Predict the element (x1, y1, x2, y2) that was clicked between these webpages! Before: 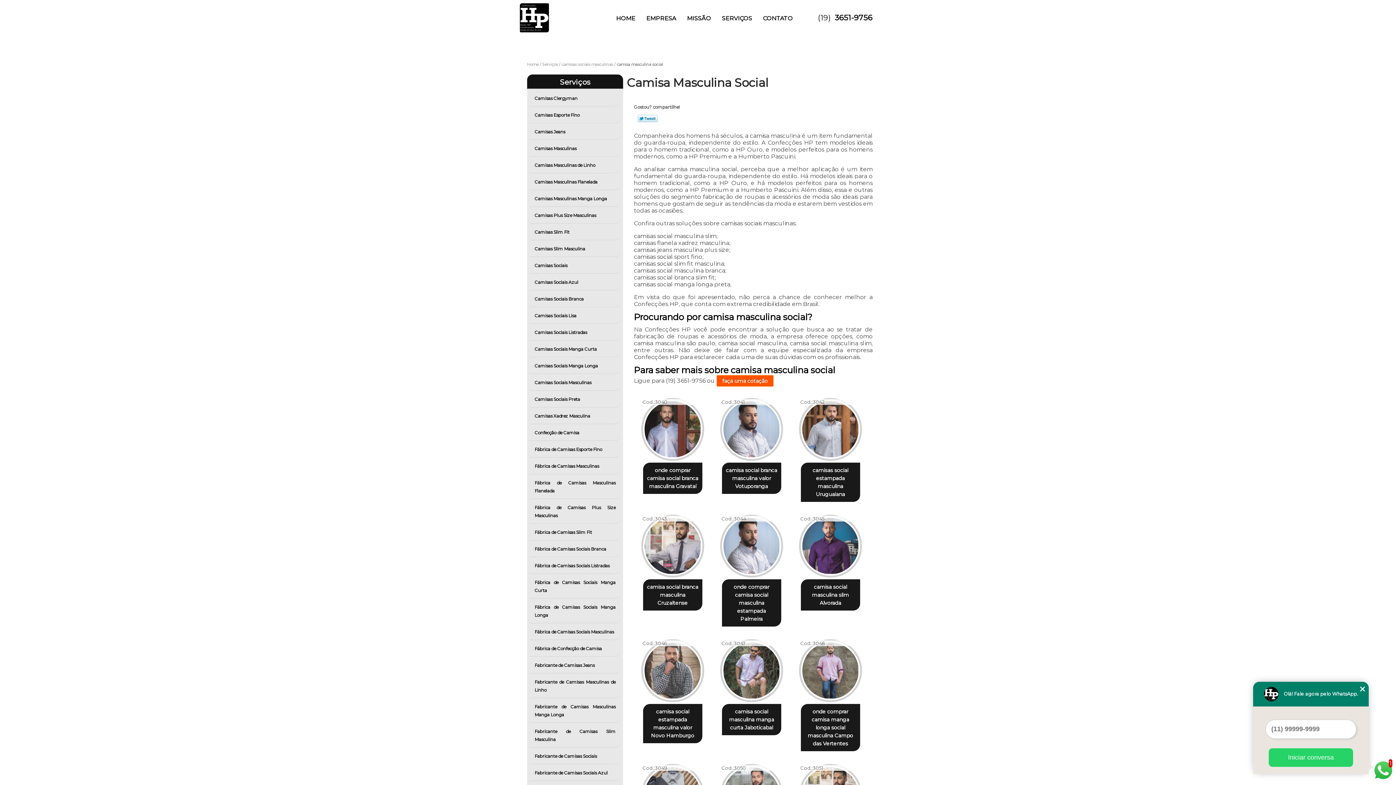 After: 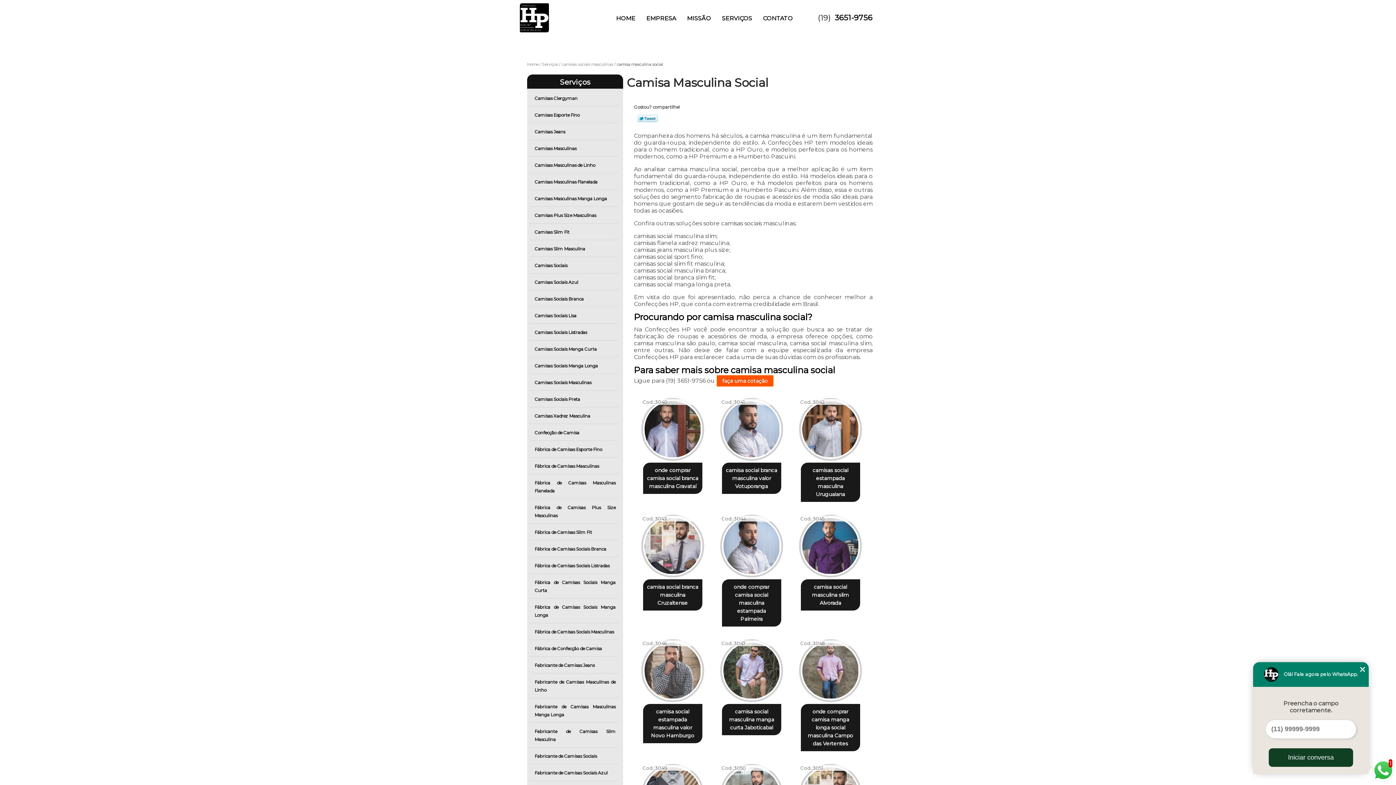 Action: bbox: (1267, 748, 1352, 767) label: Iniciar conversa